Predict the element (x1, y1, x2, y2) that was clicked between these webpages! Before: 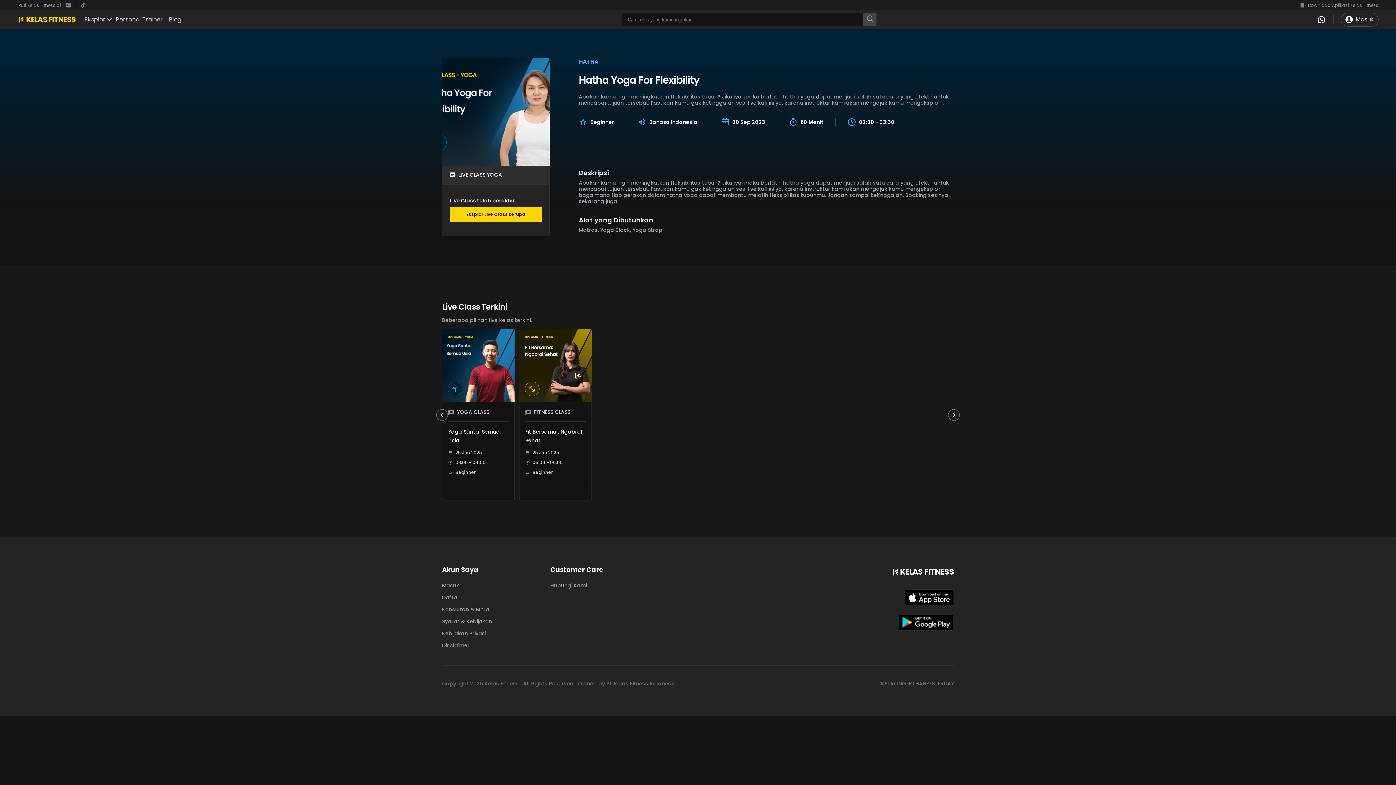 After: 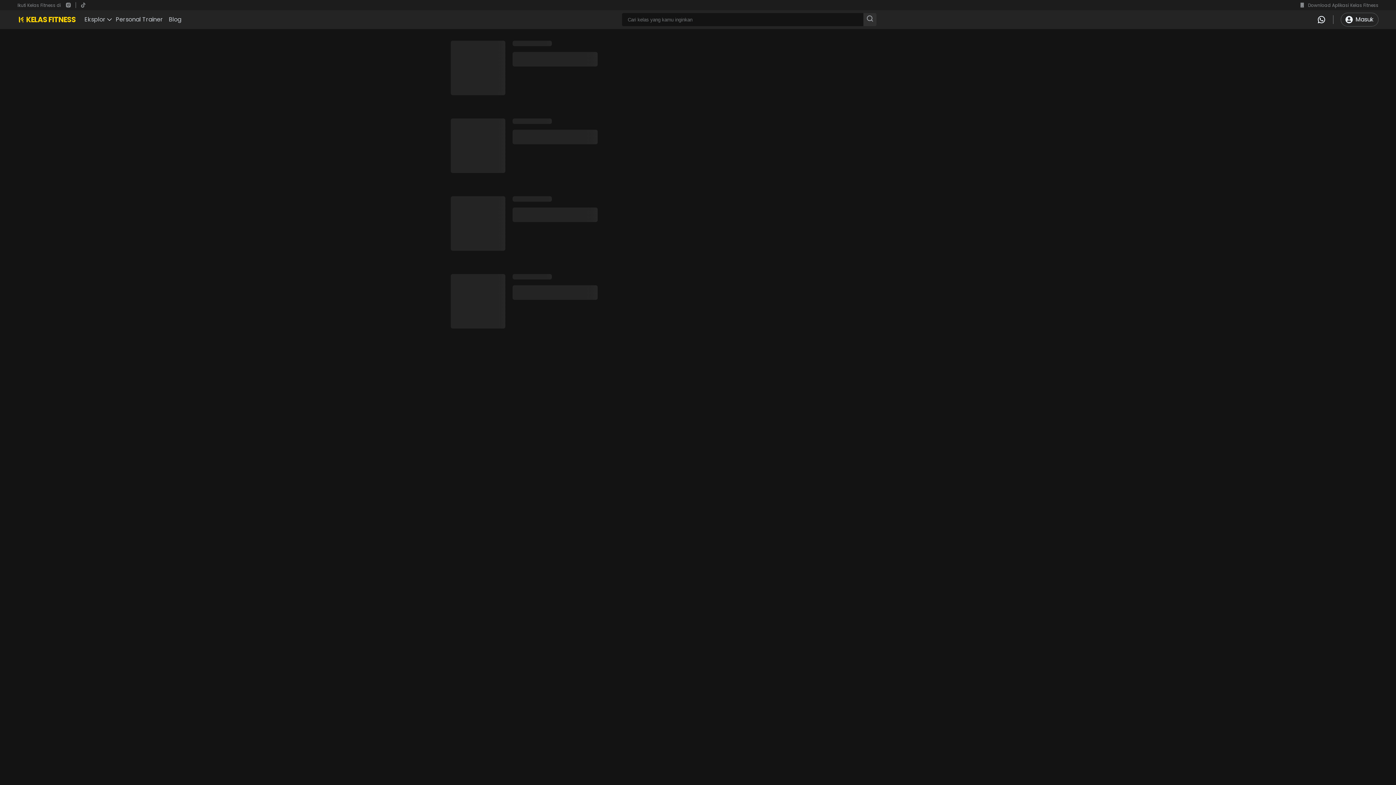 Action: bbox: (863, 12, 876, 27)